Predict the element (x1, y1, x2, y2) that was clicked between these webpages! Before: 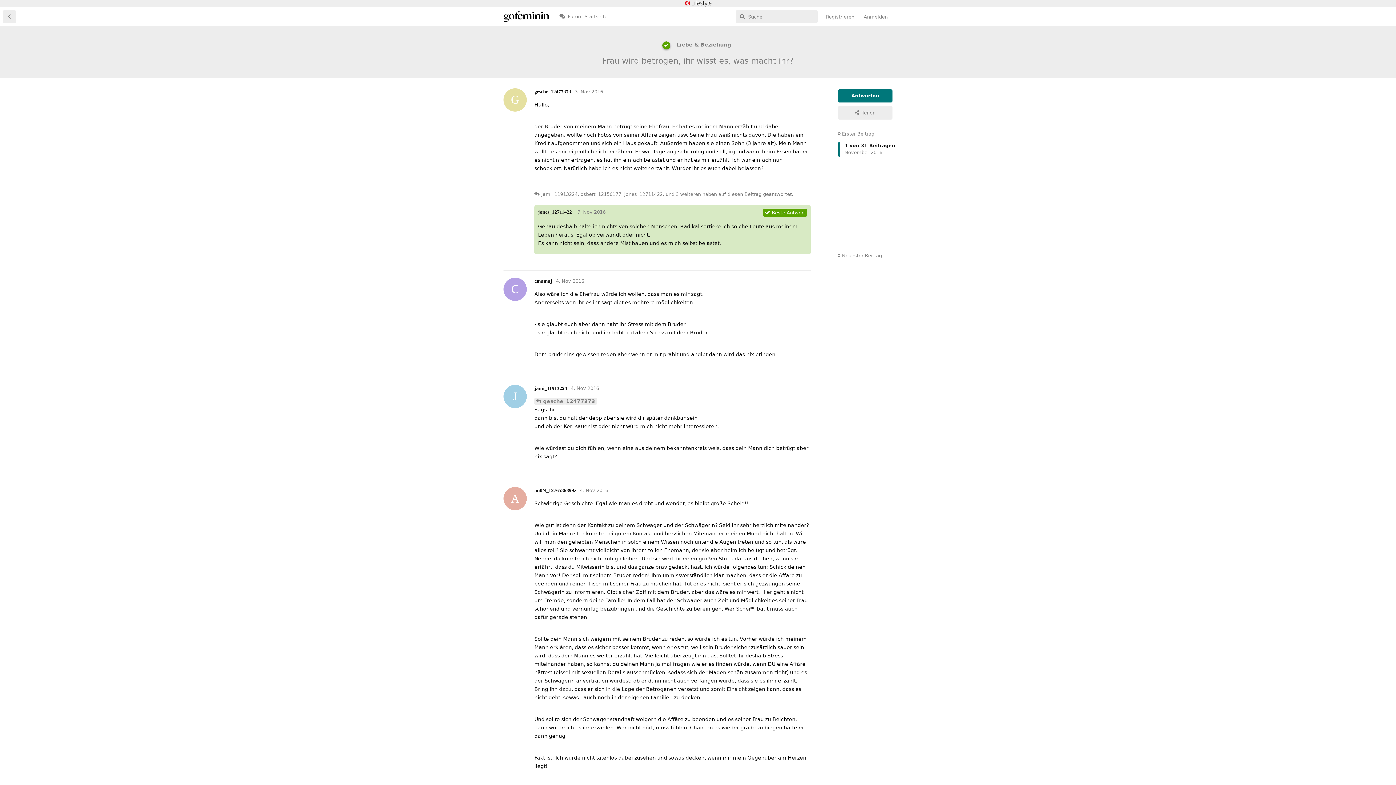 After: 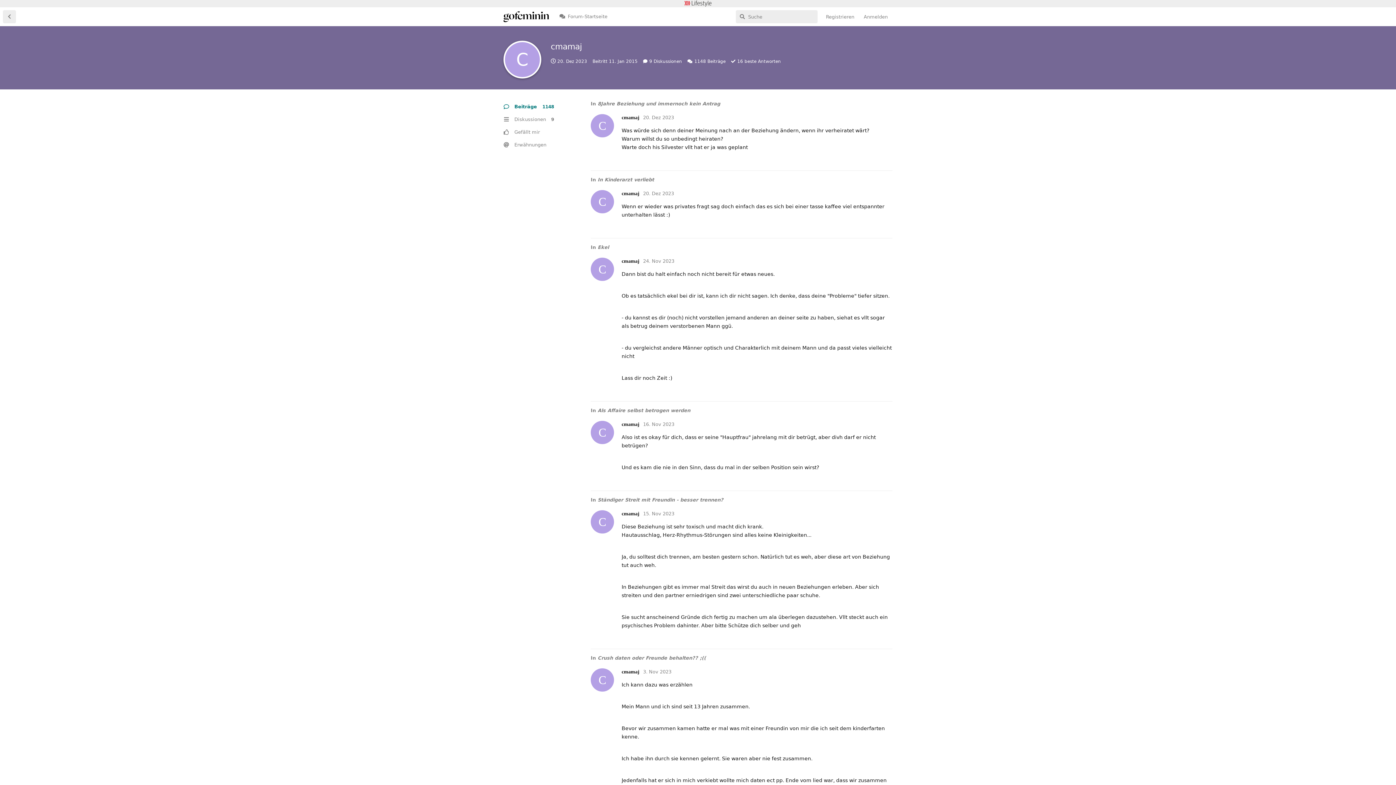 Action: bbox: (534, 278, 552, 283) label: C
cmamaj